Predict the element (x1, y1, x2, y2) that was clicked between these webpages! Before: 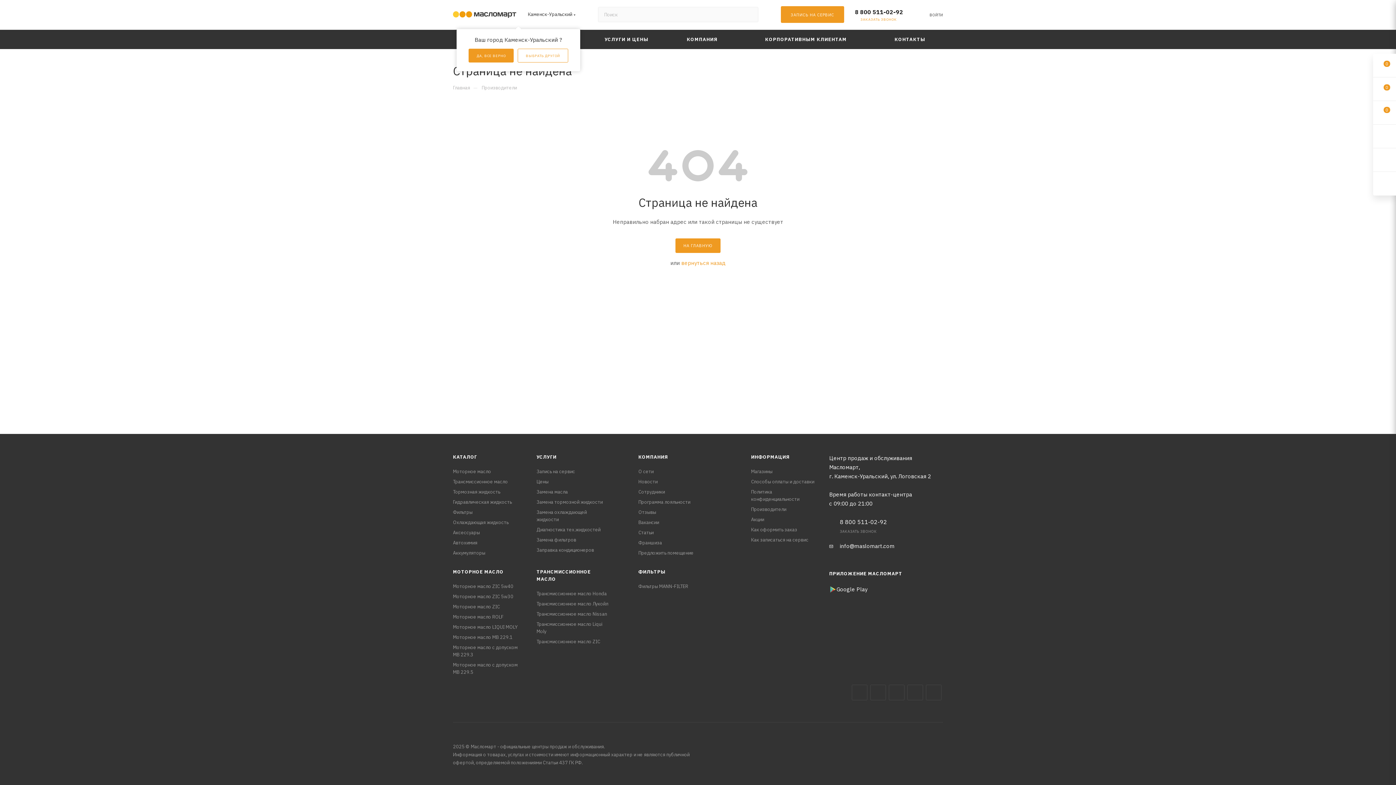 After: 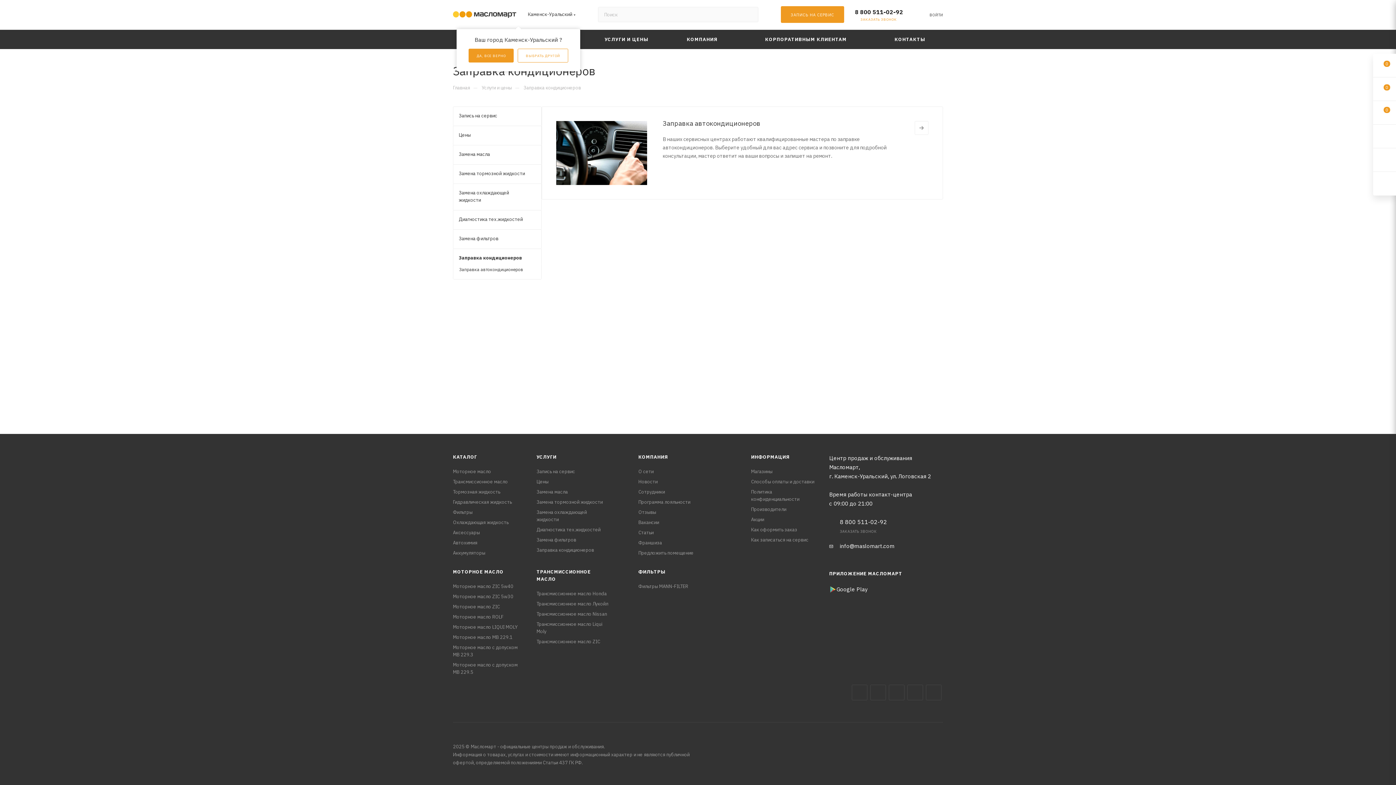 Action: bbox: (536, 547, 594, 553) label: Заправка кондиционеров